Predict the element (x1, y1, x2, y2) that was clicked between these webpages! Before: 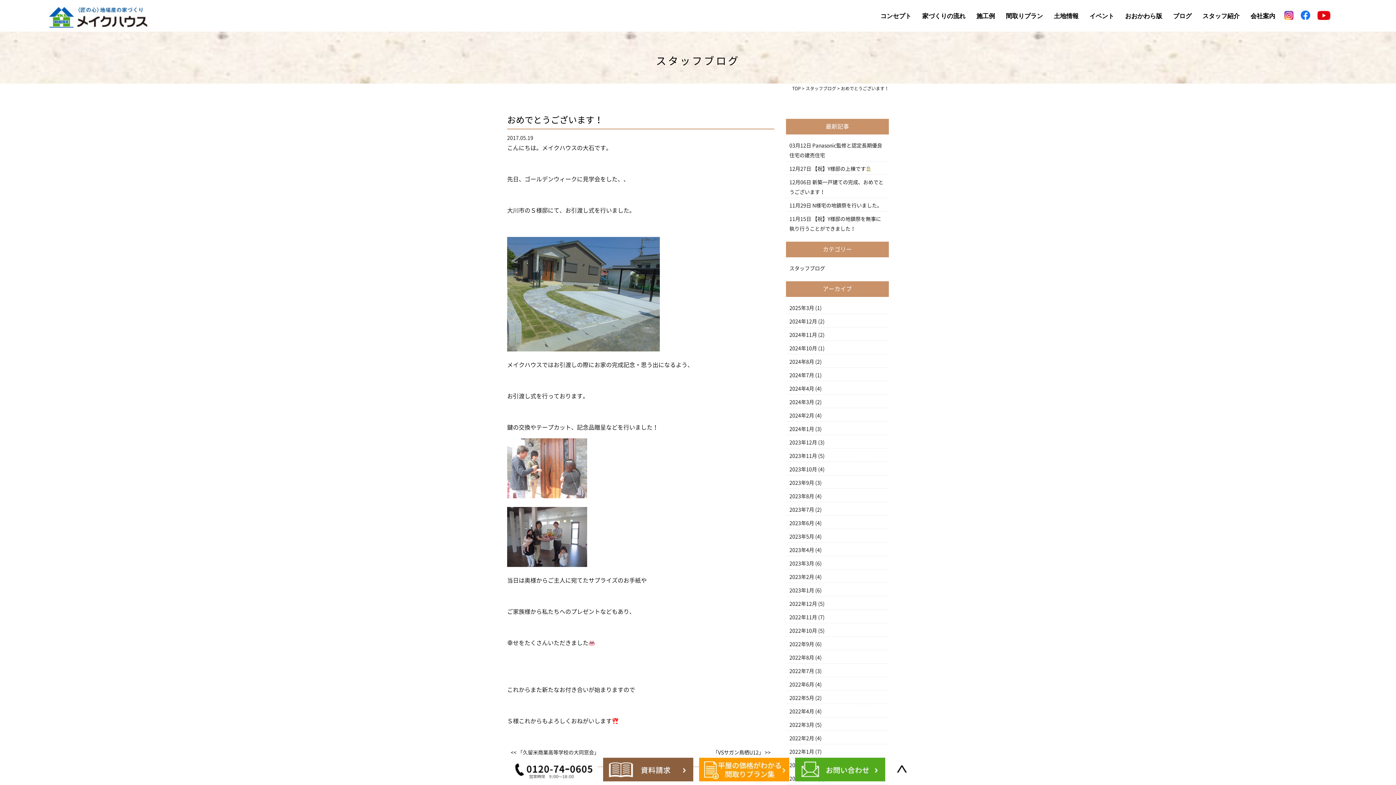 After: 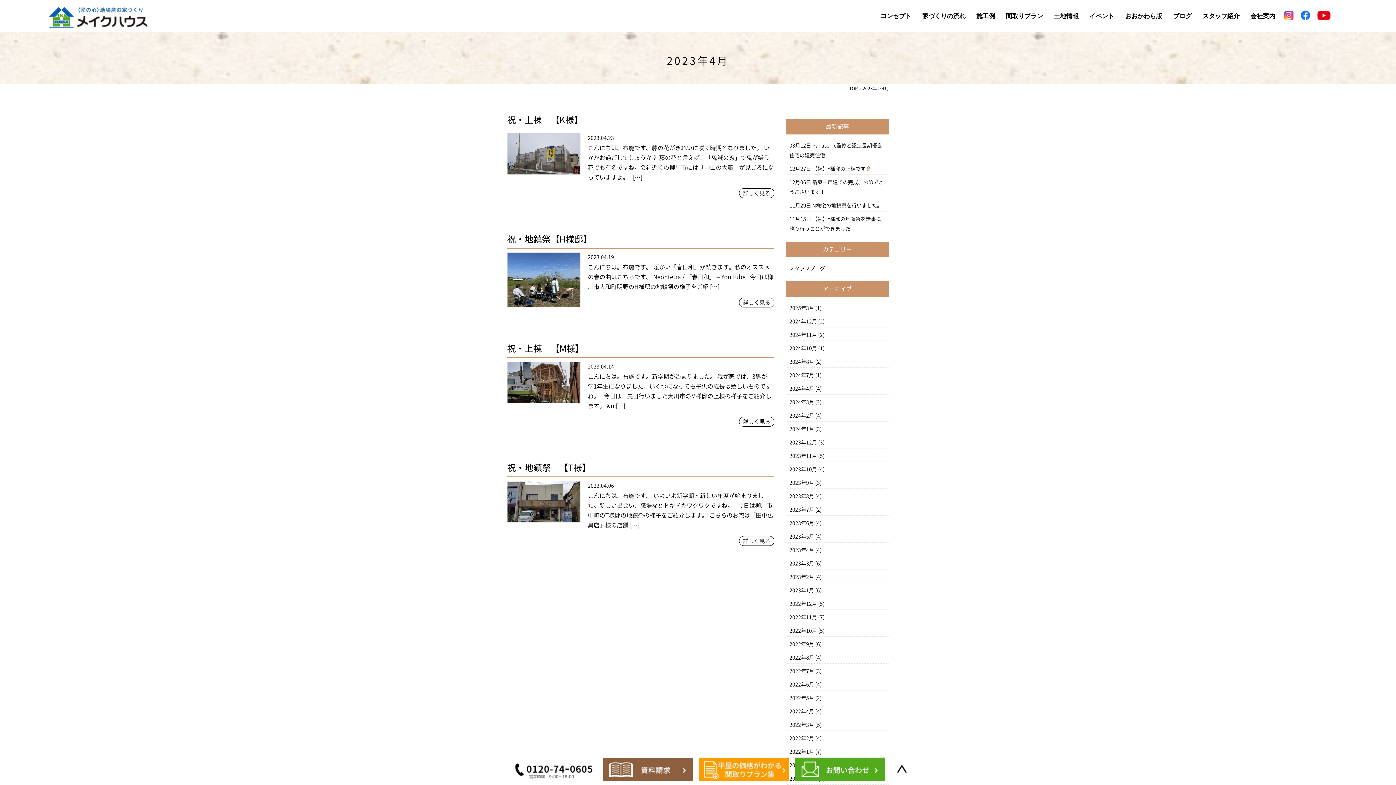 Action: label: 2023年4月 bbox: (789, 548, 814, 553)